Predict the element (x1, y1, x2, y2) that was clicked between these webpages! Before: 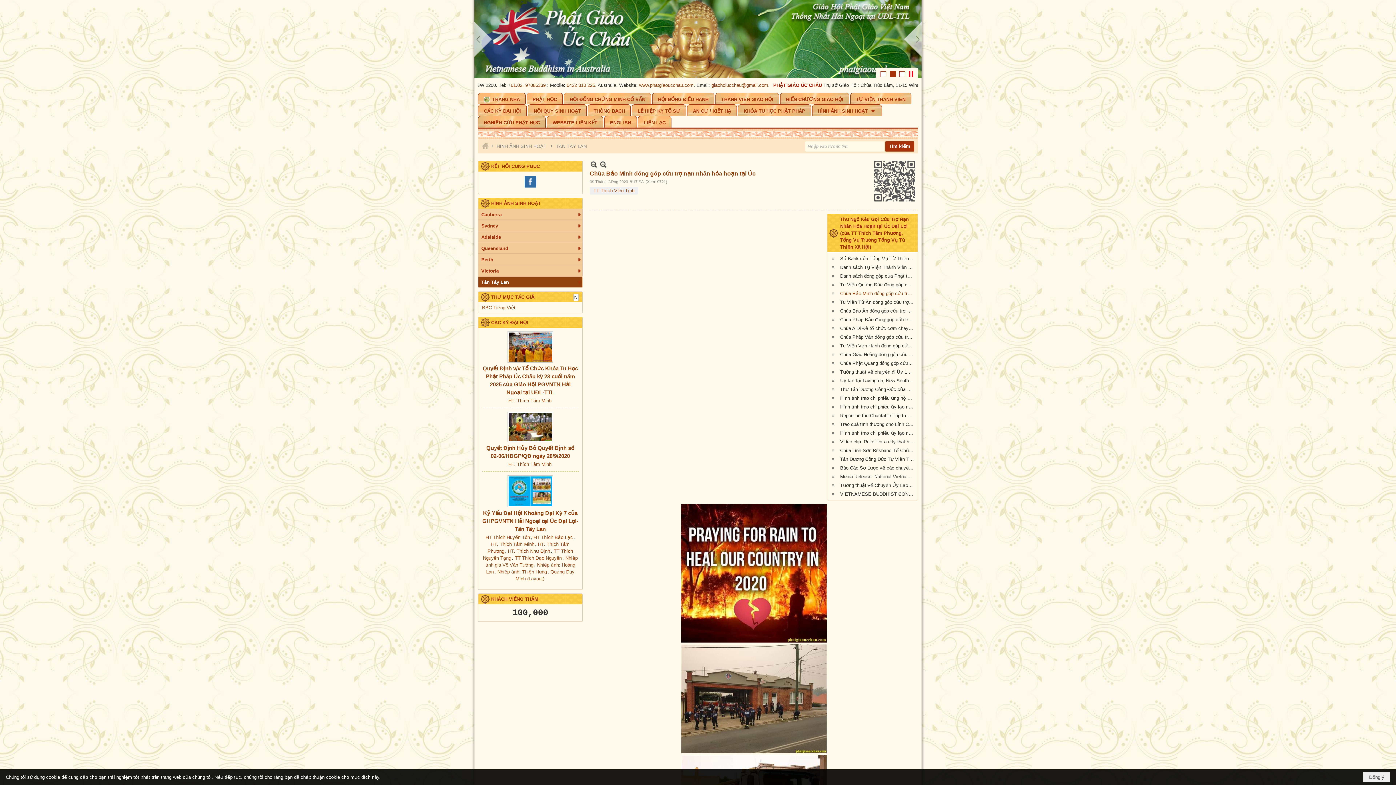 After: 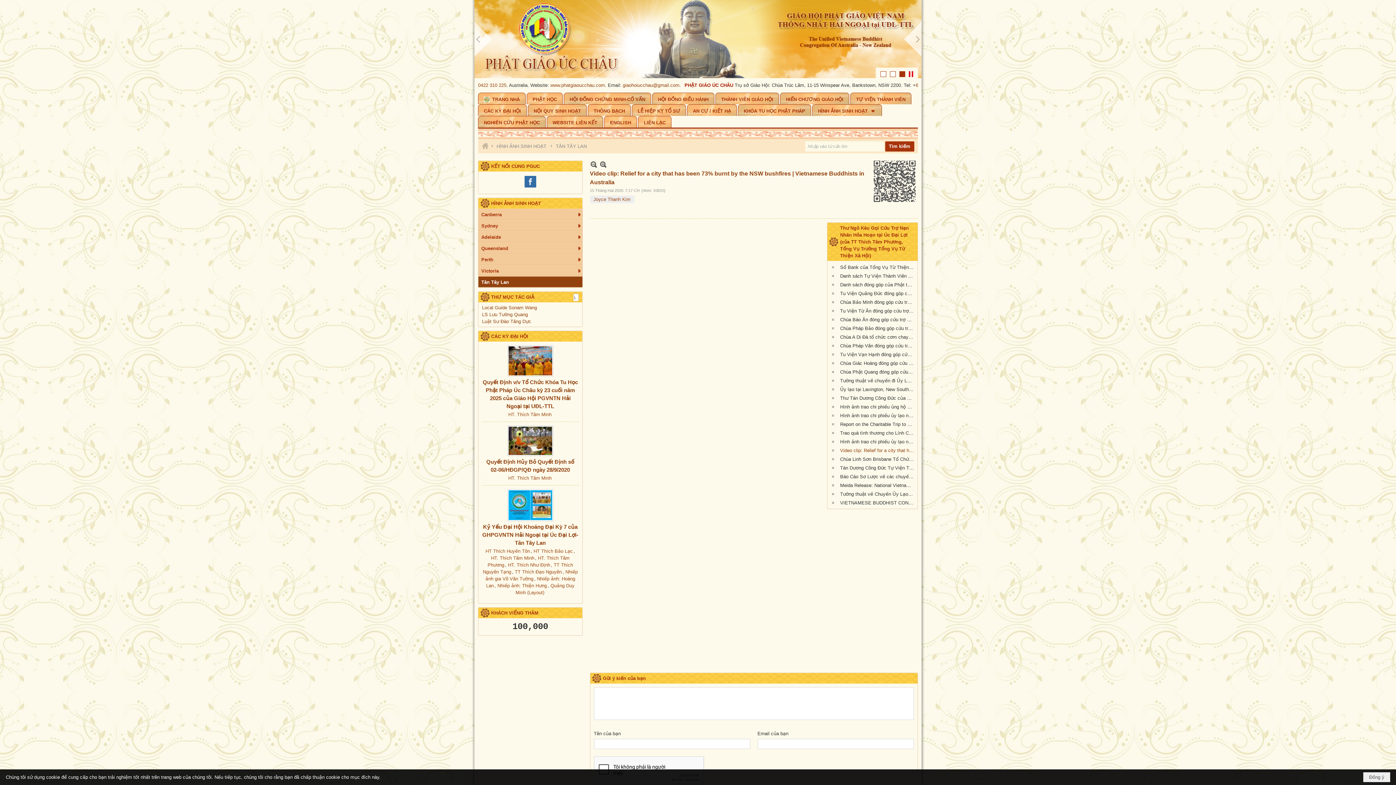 Action: bbox: (840, 437, 916, 446) label: Video clip: Relief for a city that has been 73% burnt by the NSW bushfires | Vietnamese Buddhists in Australia